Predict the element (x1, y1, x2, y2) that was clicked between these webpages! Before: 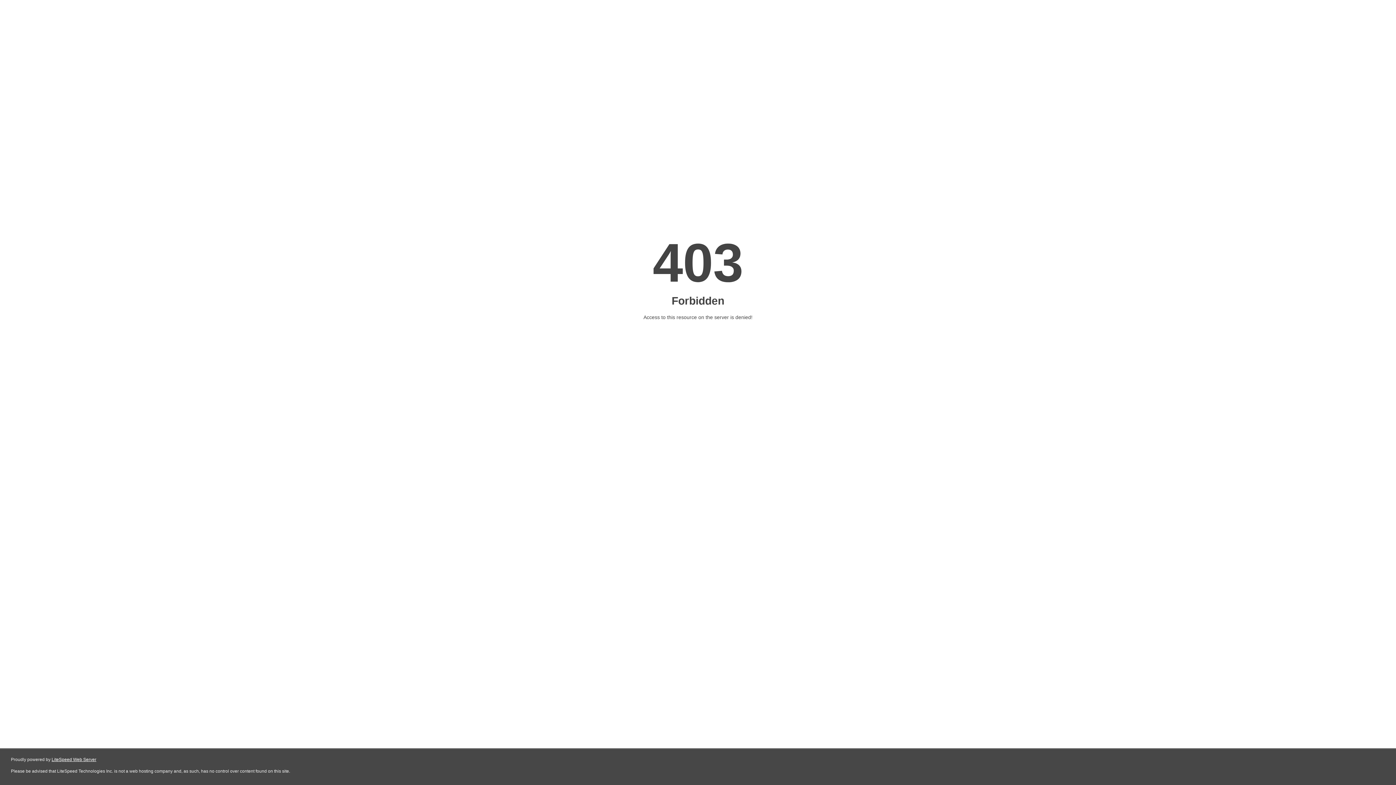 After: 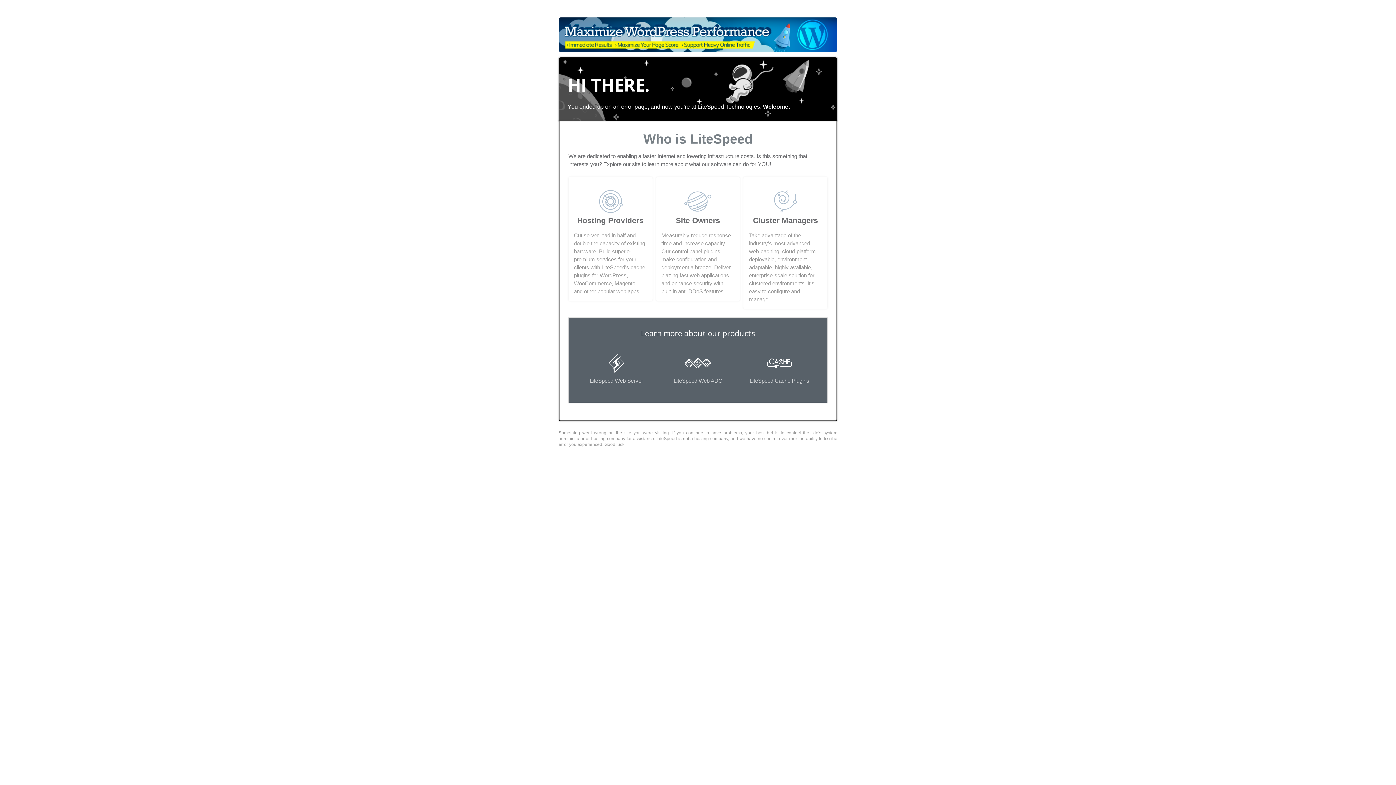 Action: bbox: (51, 757, 96, 762) label: LiteSpeed Web Server